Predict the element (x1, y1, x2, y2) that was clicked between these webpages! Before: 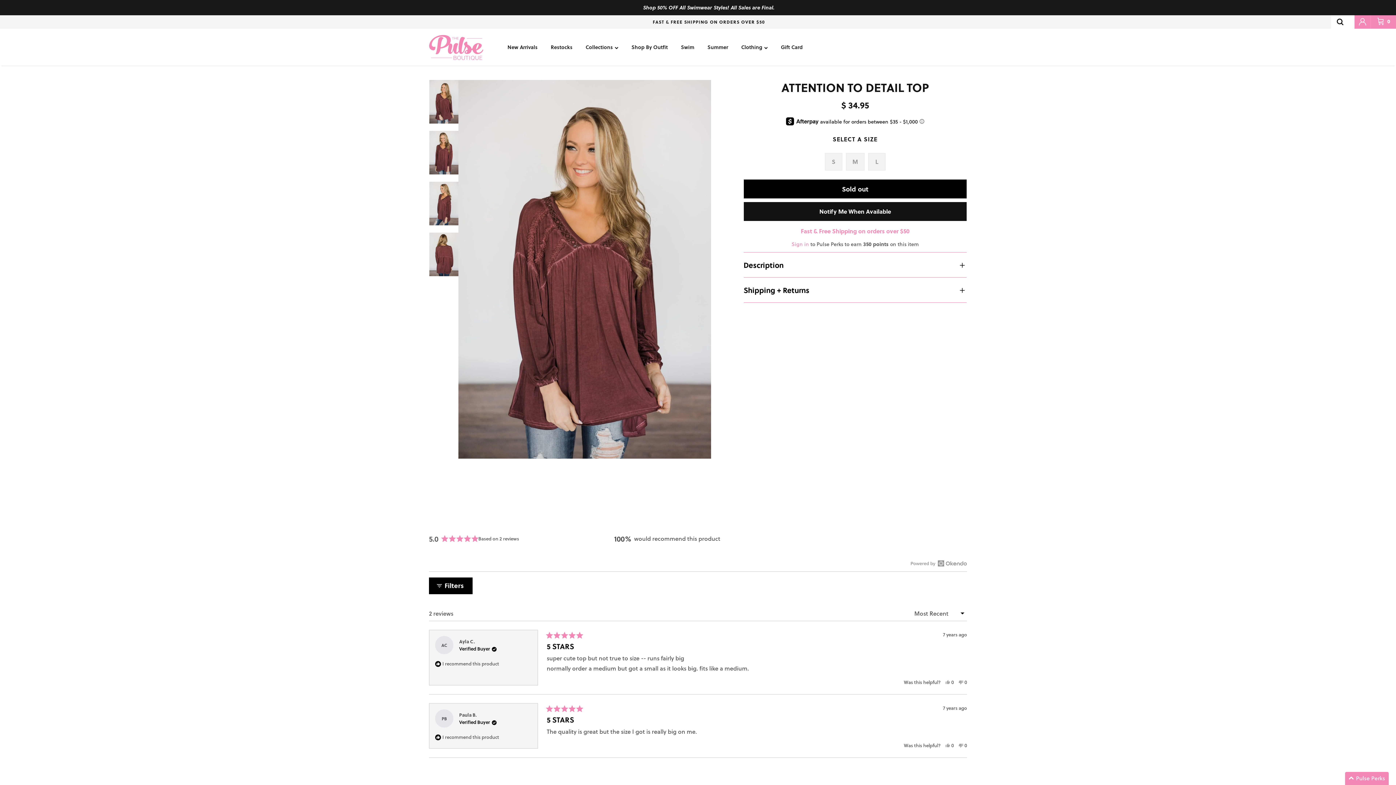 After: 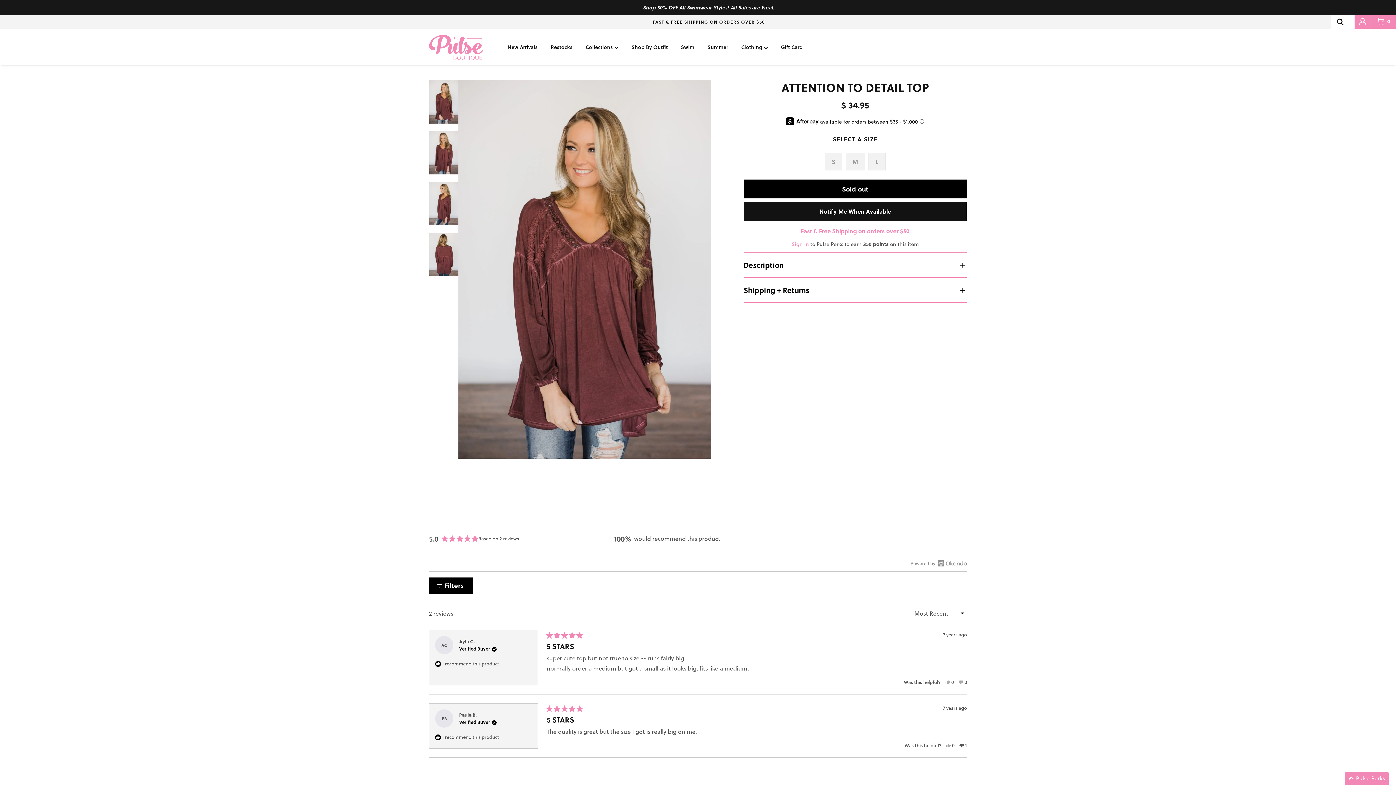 Action: label: No, this review was not helpful
0
people voted no bbox: (958, 742, 967, 749)